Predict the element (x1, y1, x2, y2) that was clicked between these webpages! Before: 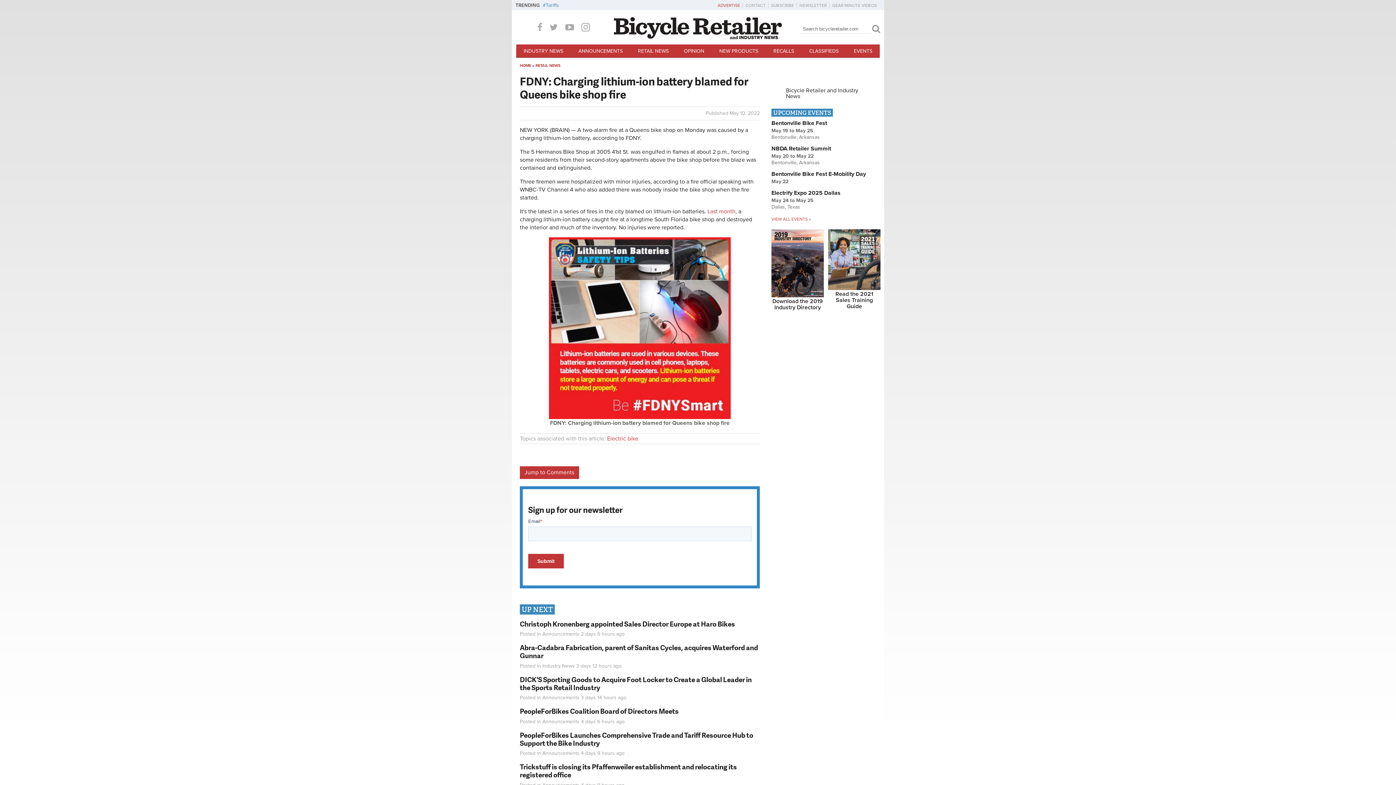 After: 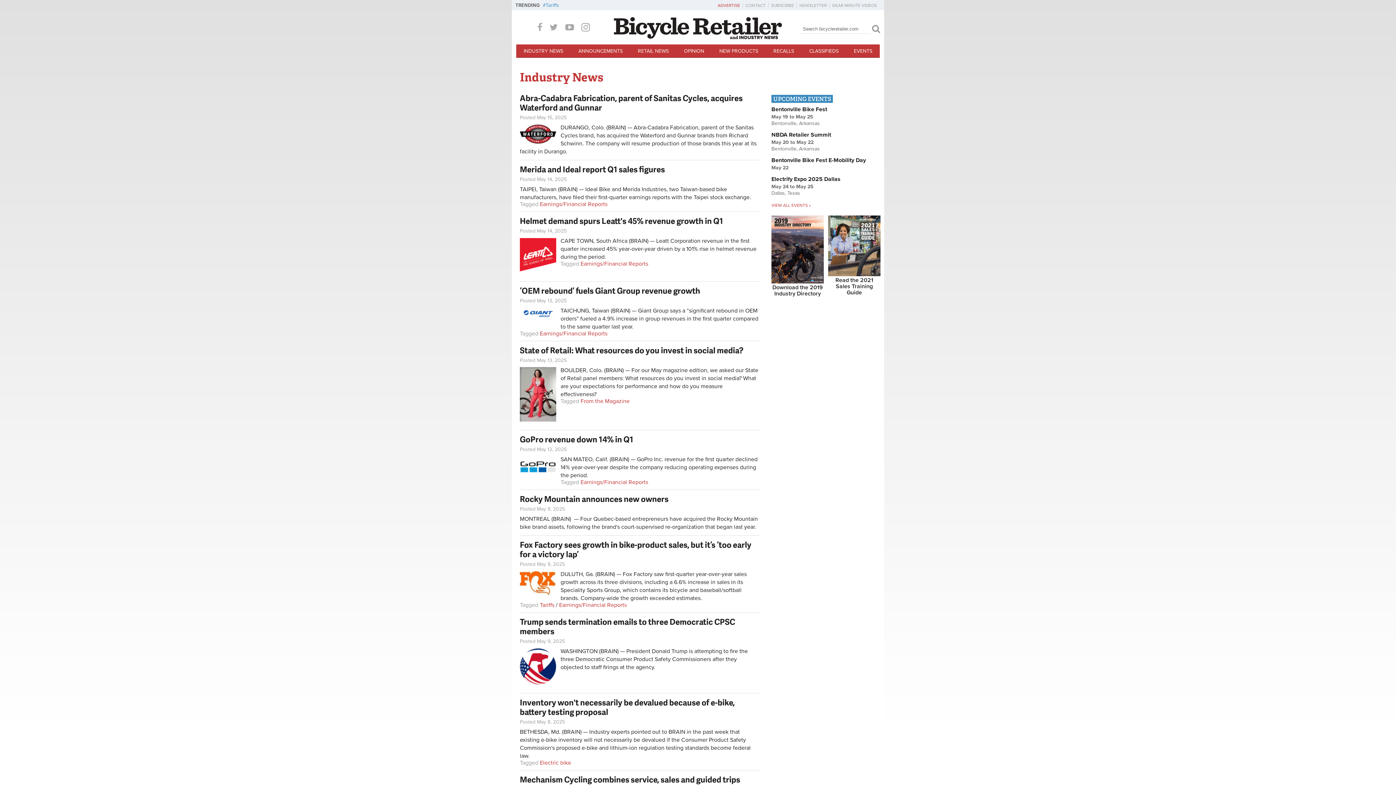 Action: label: Industry News bbox: (542, 698, 574, 704)